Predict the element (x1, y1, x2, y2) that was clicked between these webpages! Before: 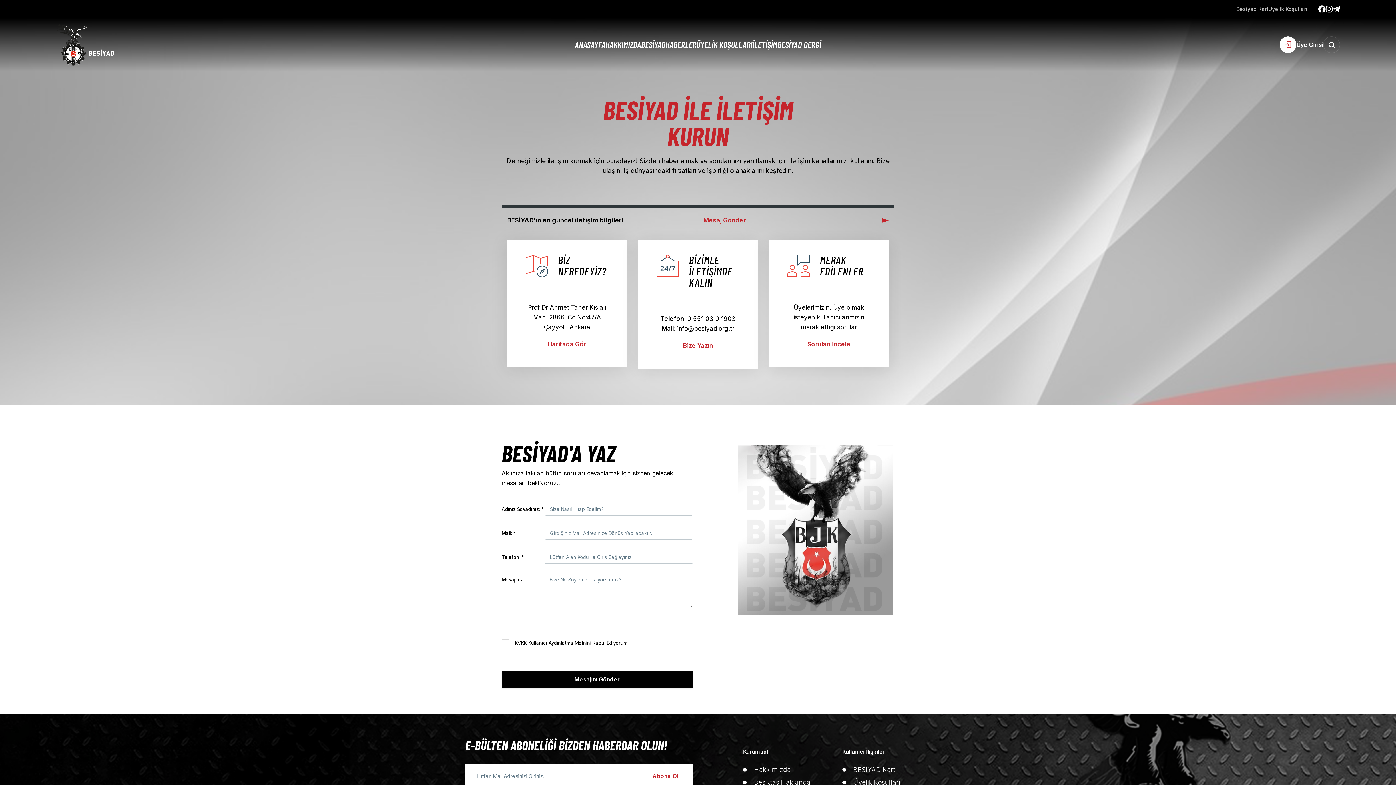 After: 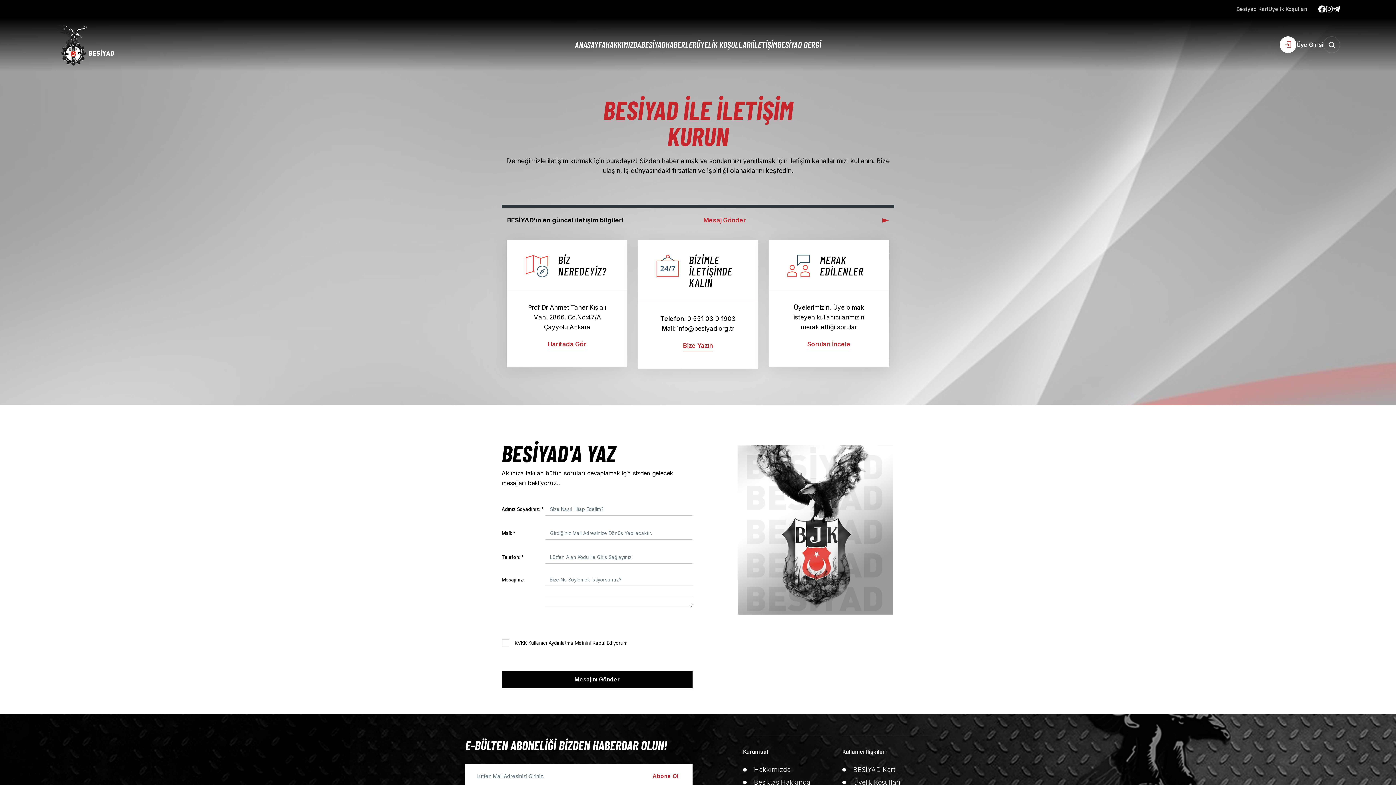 Action: bbox: (1320, 271, 1385, 279)